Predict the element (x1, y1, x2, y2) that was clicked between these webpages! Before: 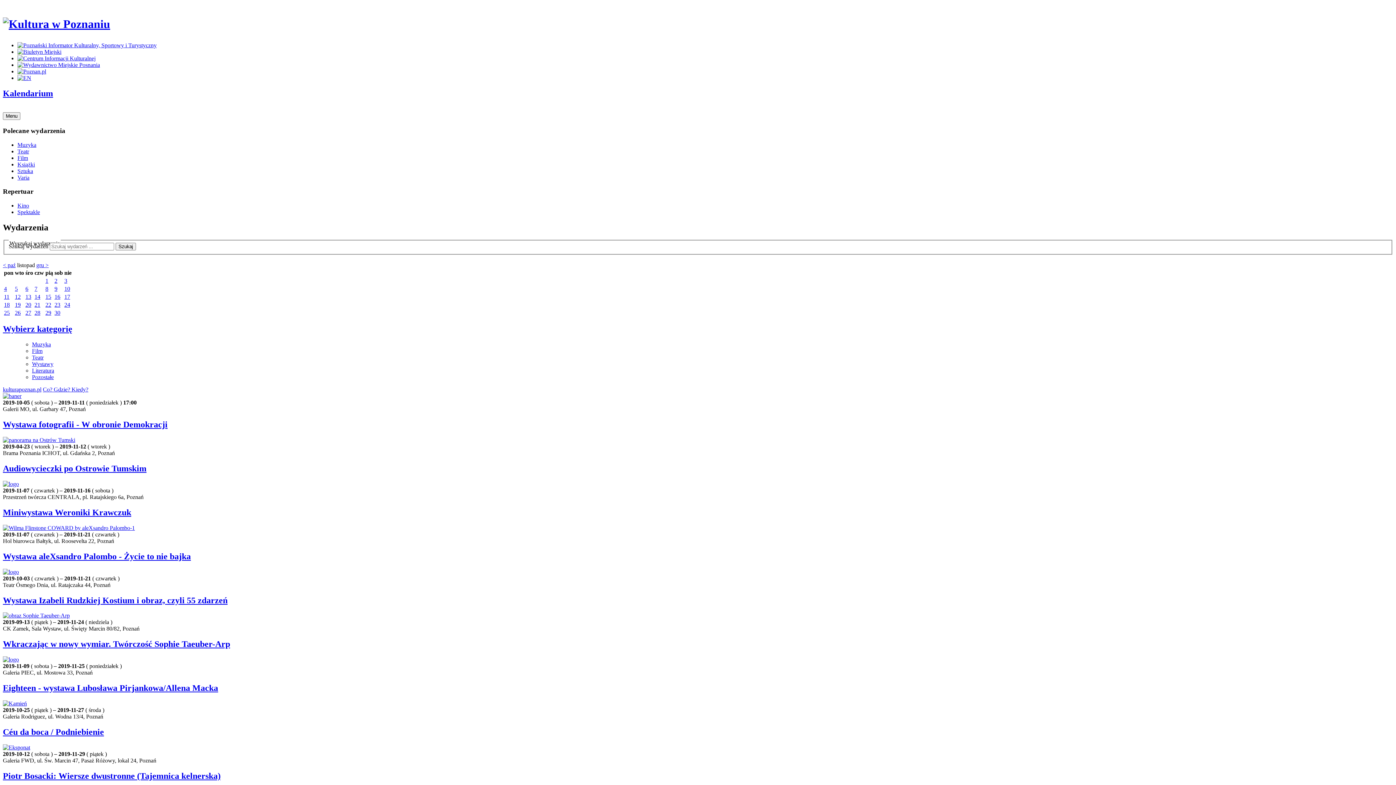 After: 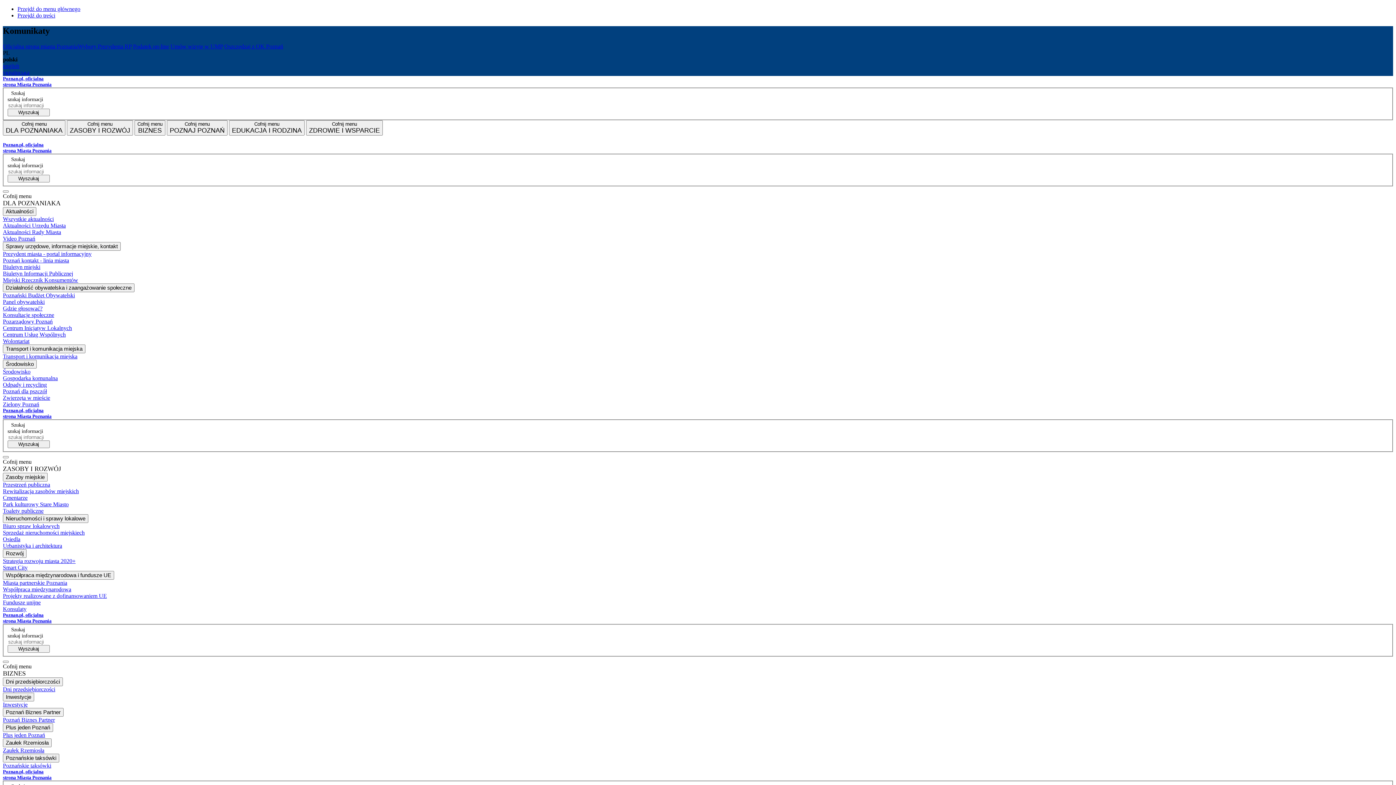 Action: bbox: (17, 68, 46, 74)